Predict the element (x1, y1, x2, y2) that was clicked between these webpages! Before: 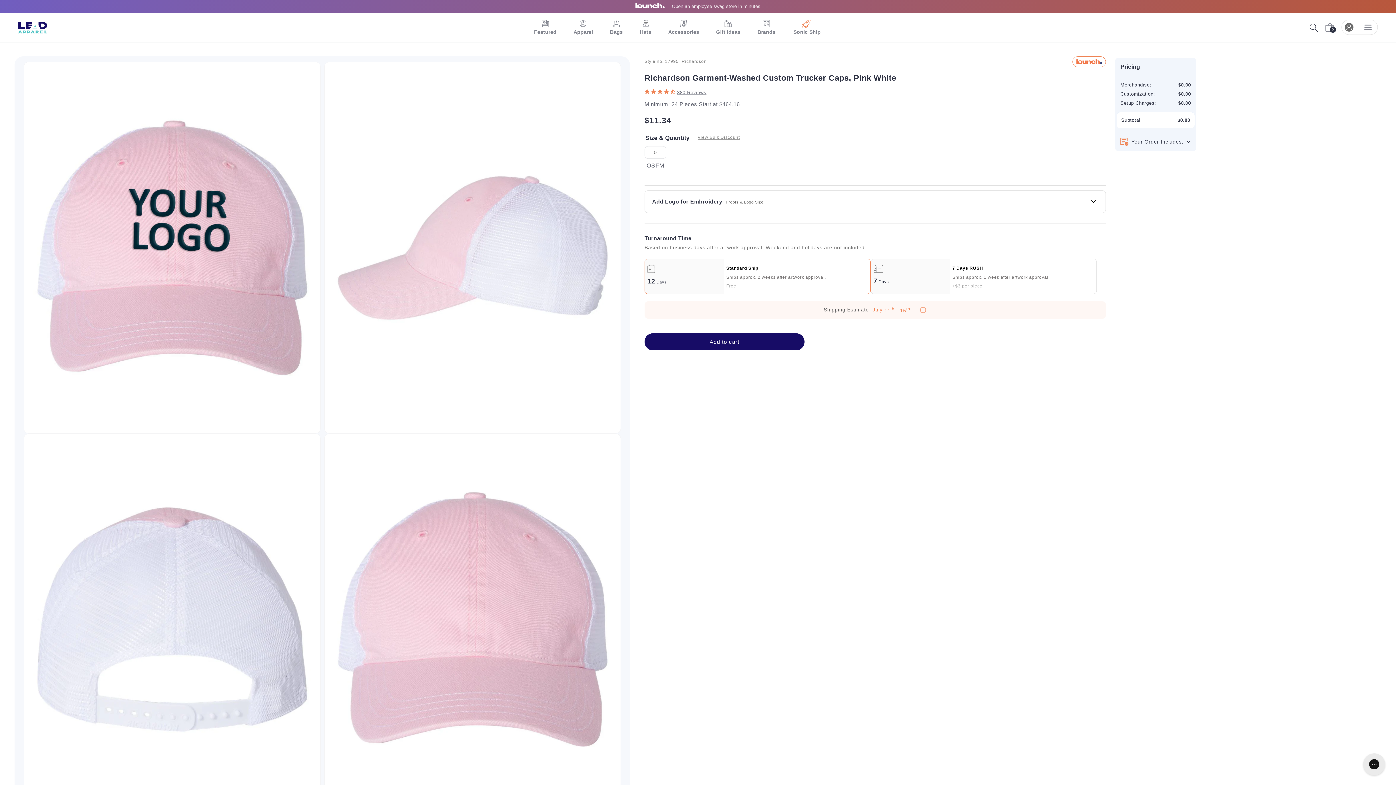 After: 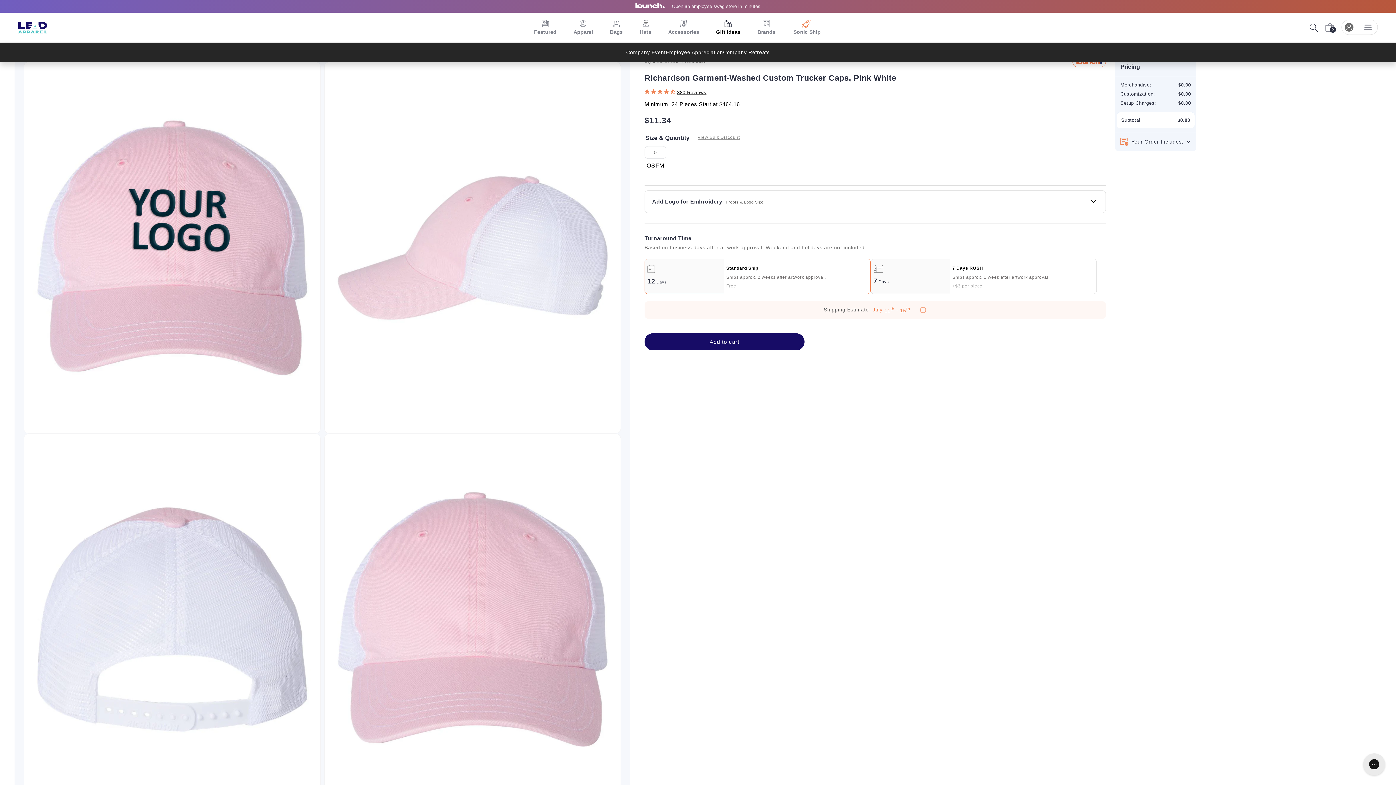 Action: label:  Gift Ideas bbox: (707, 12, 748, 42)